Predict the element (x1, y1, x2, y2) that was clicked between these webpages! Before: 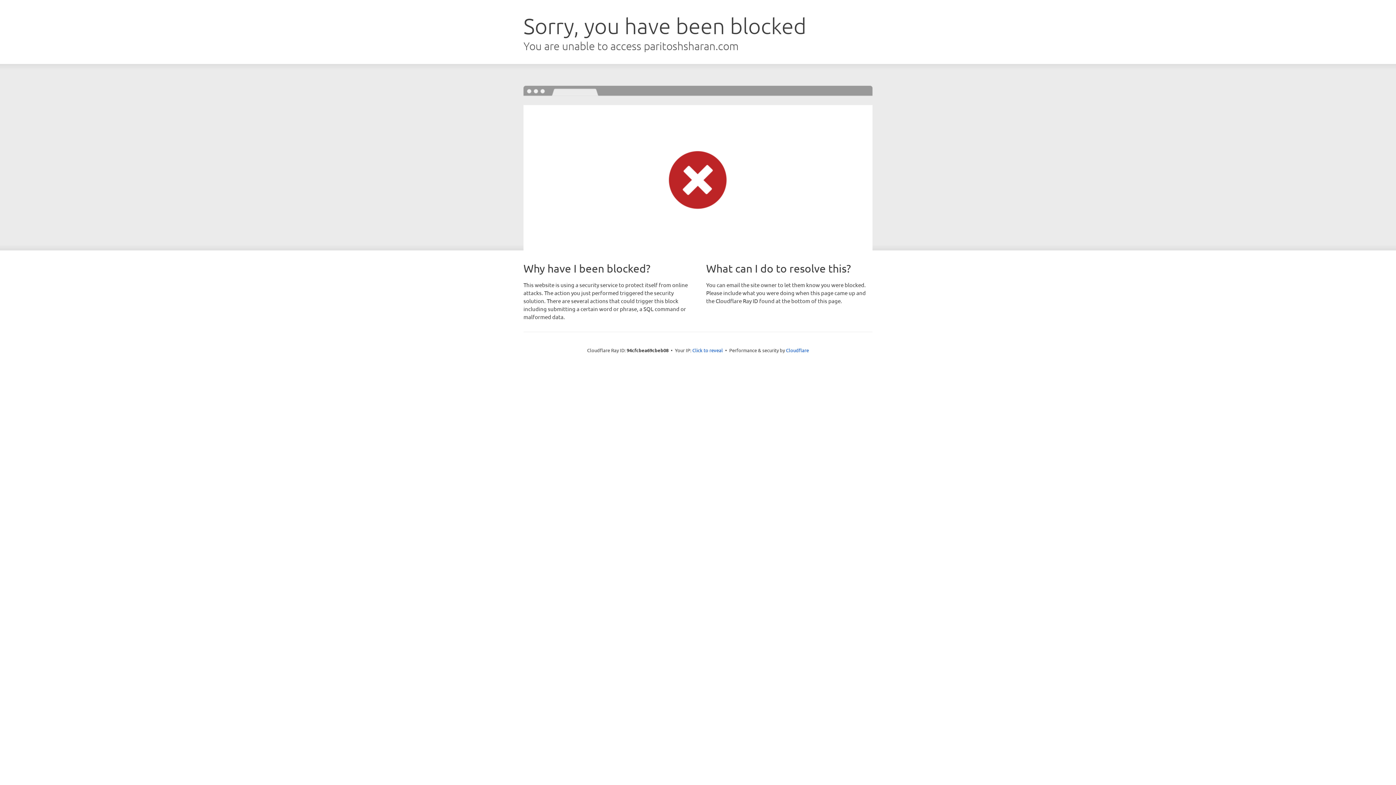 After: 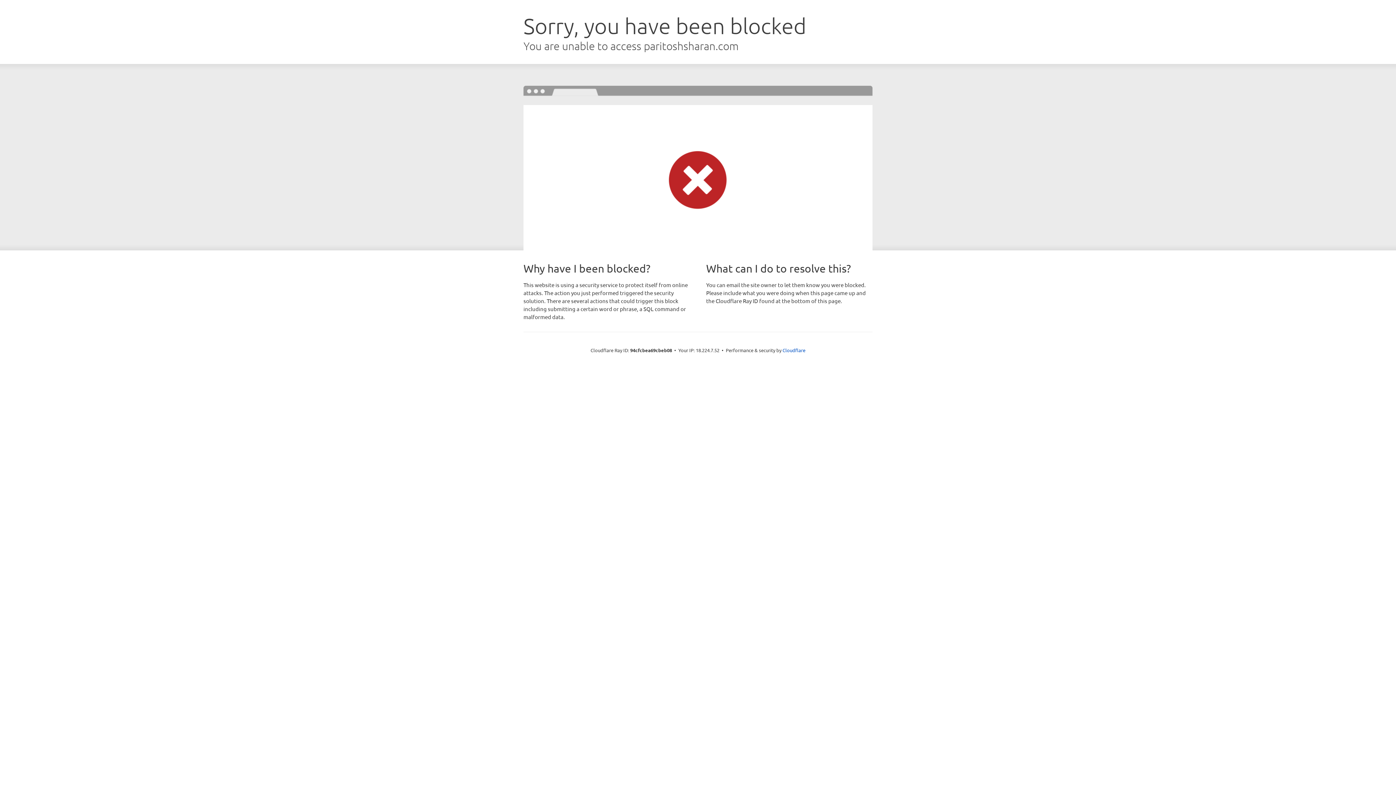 Action: bbox: (692, 346, 723, 353) label: Click to reveal